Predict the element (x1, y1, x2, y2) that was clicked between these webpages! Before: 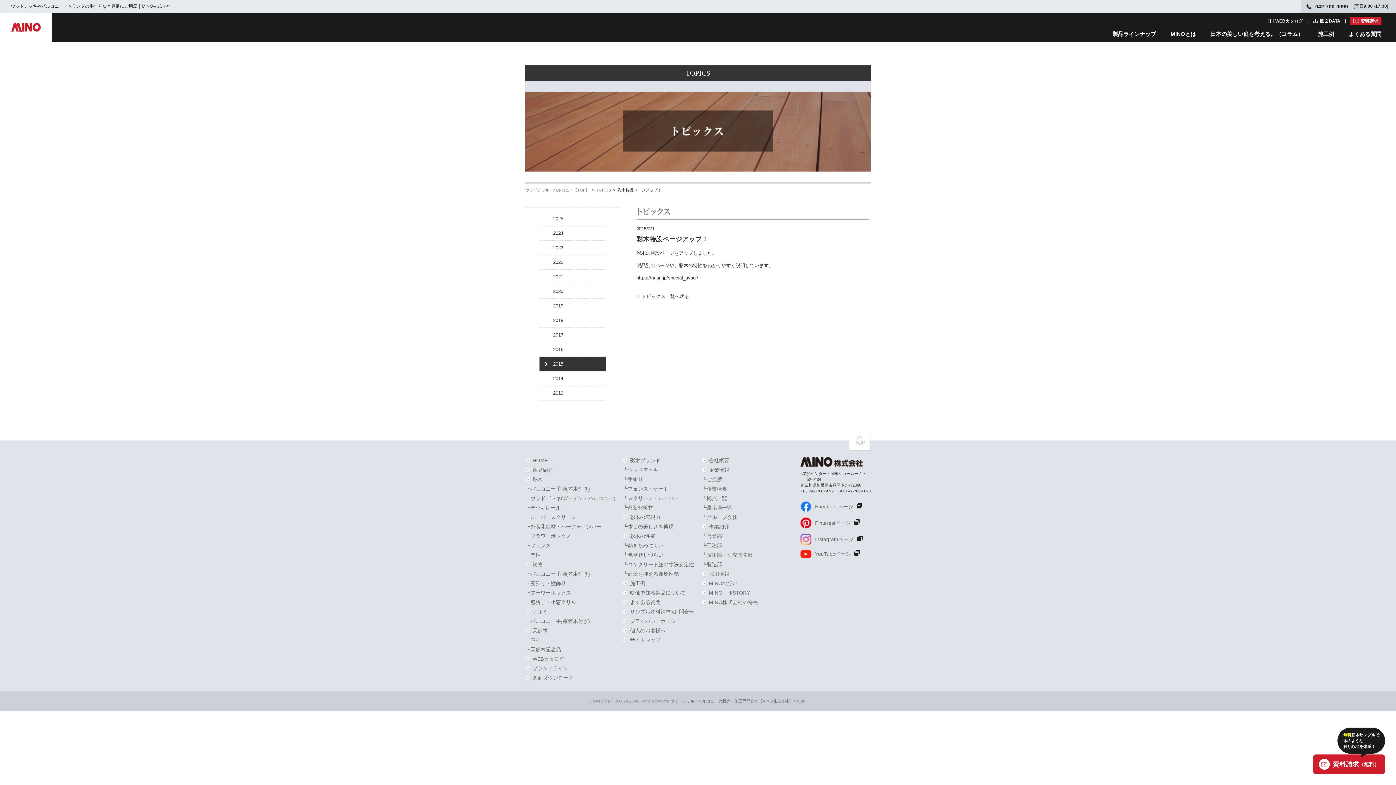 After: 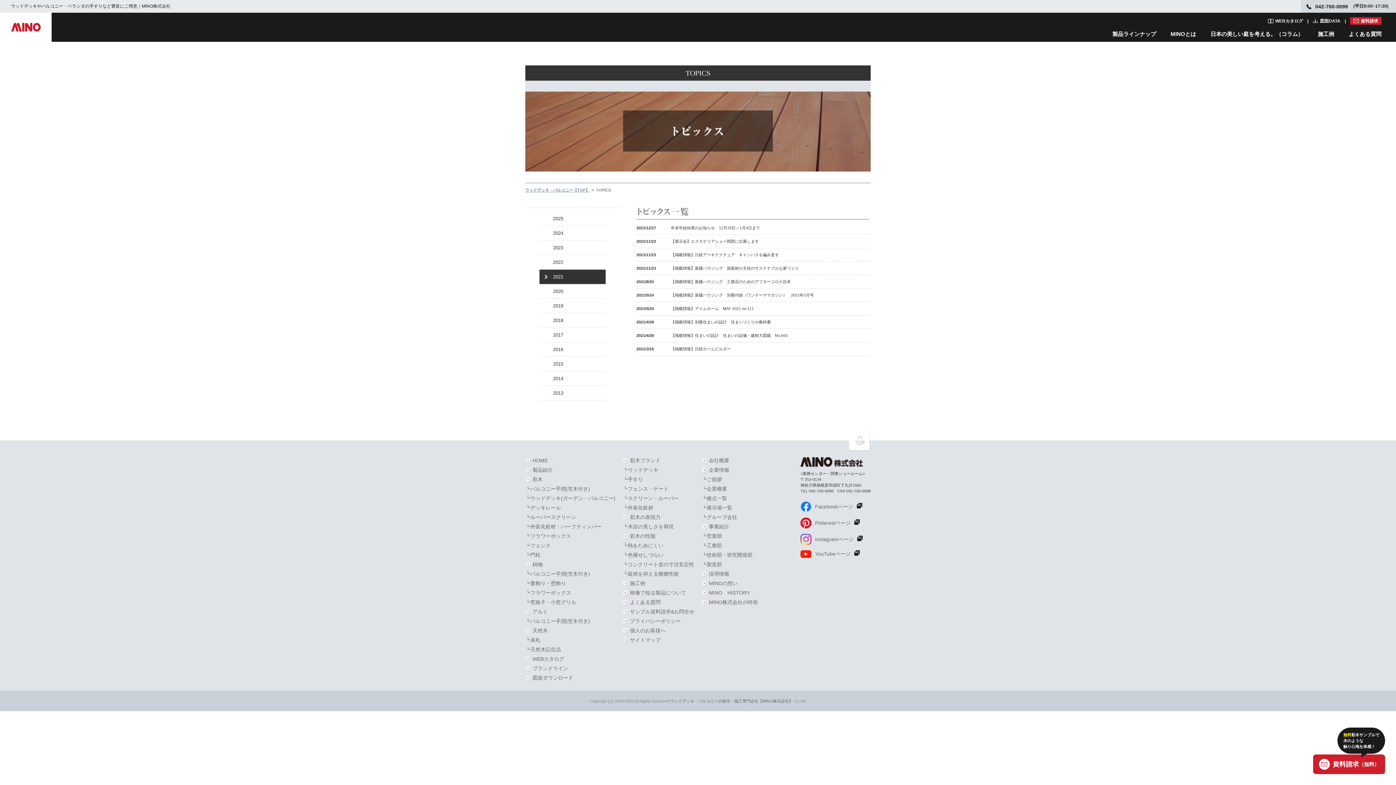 Action: bbox: (539, 269, 605, 284) label: 2021